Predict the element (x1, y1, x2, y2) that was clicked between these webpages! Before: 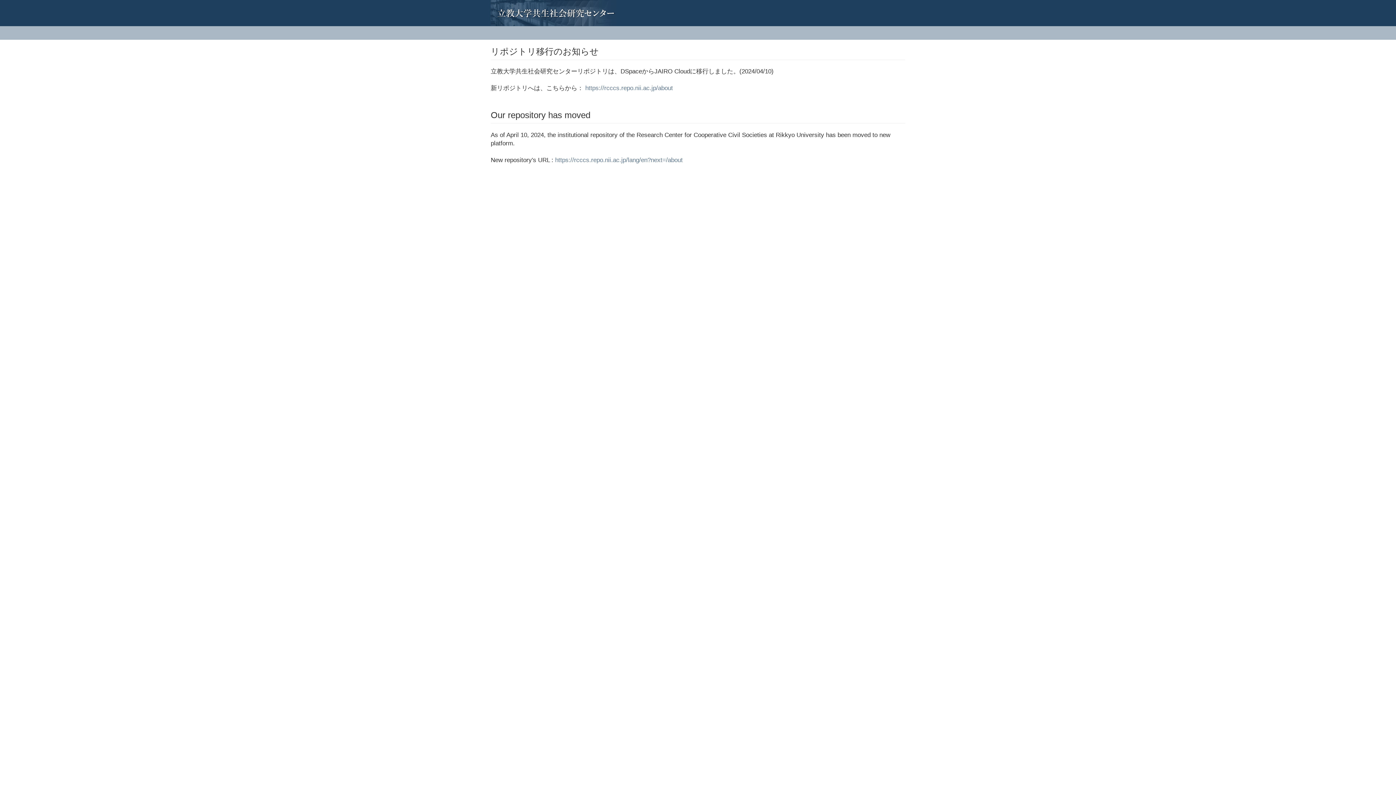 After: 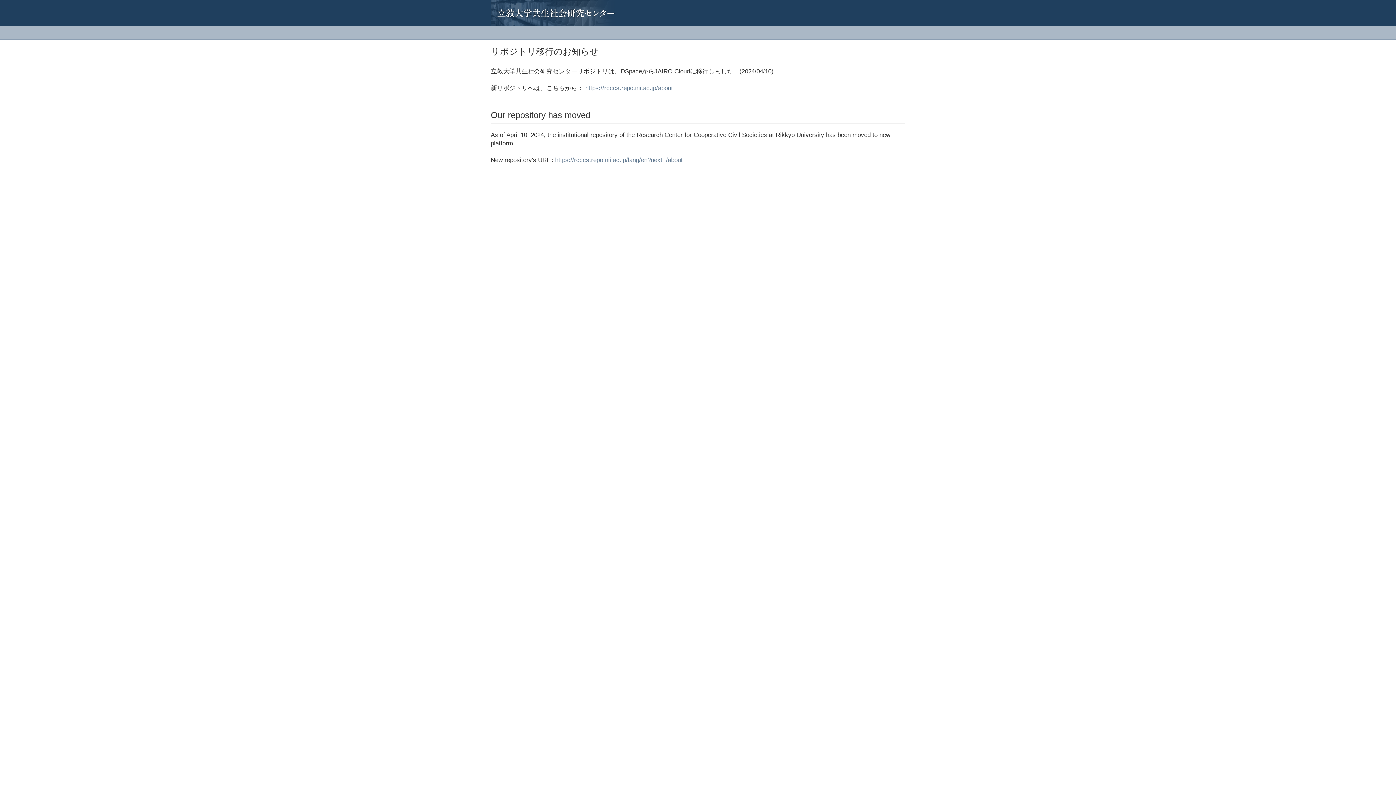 Action: bbox: (485, 0, 496, 18)